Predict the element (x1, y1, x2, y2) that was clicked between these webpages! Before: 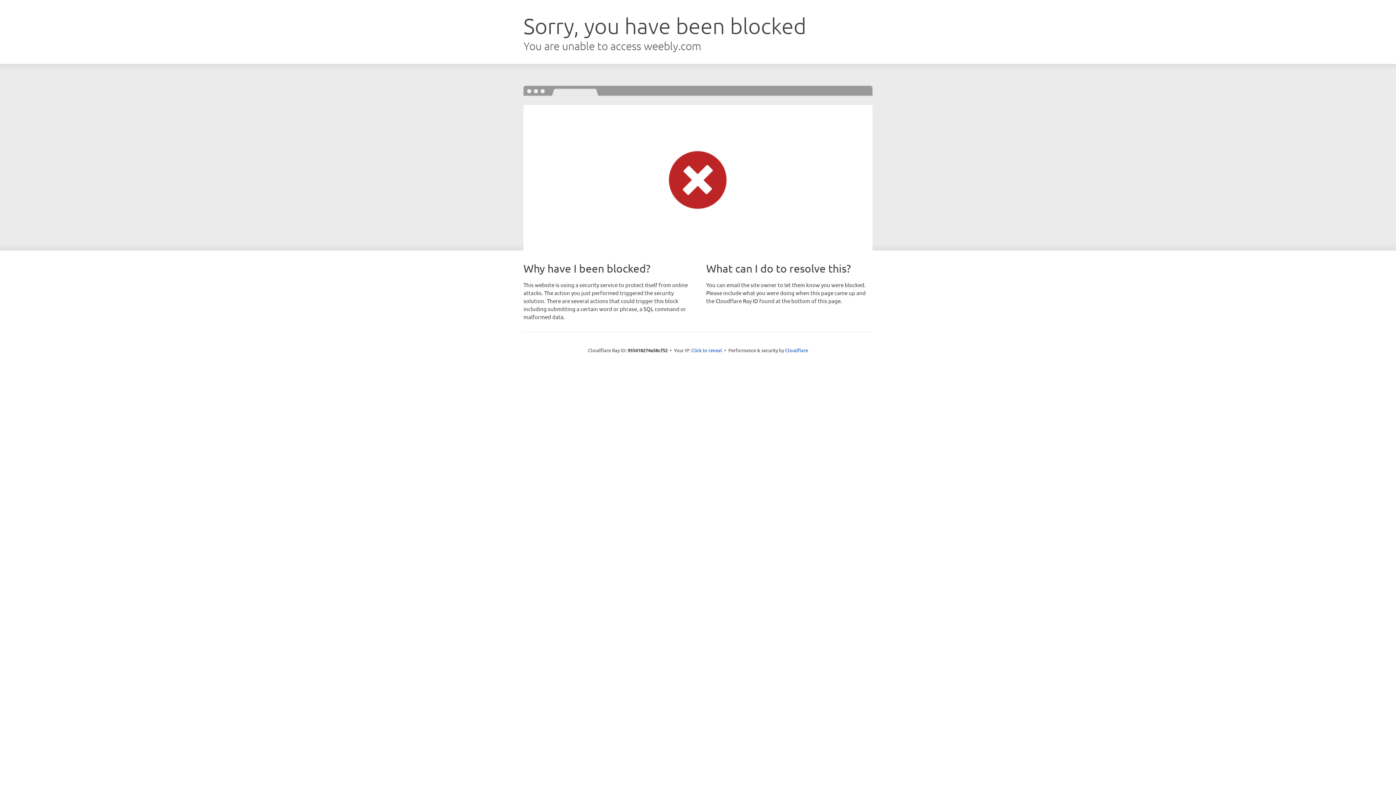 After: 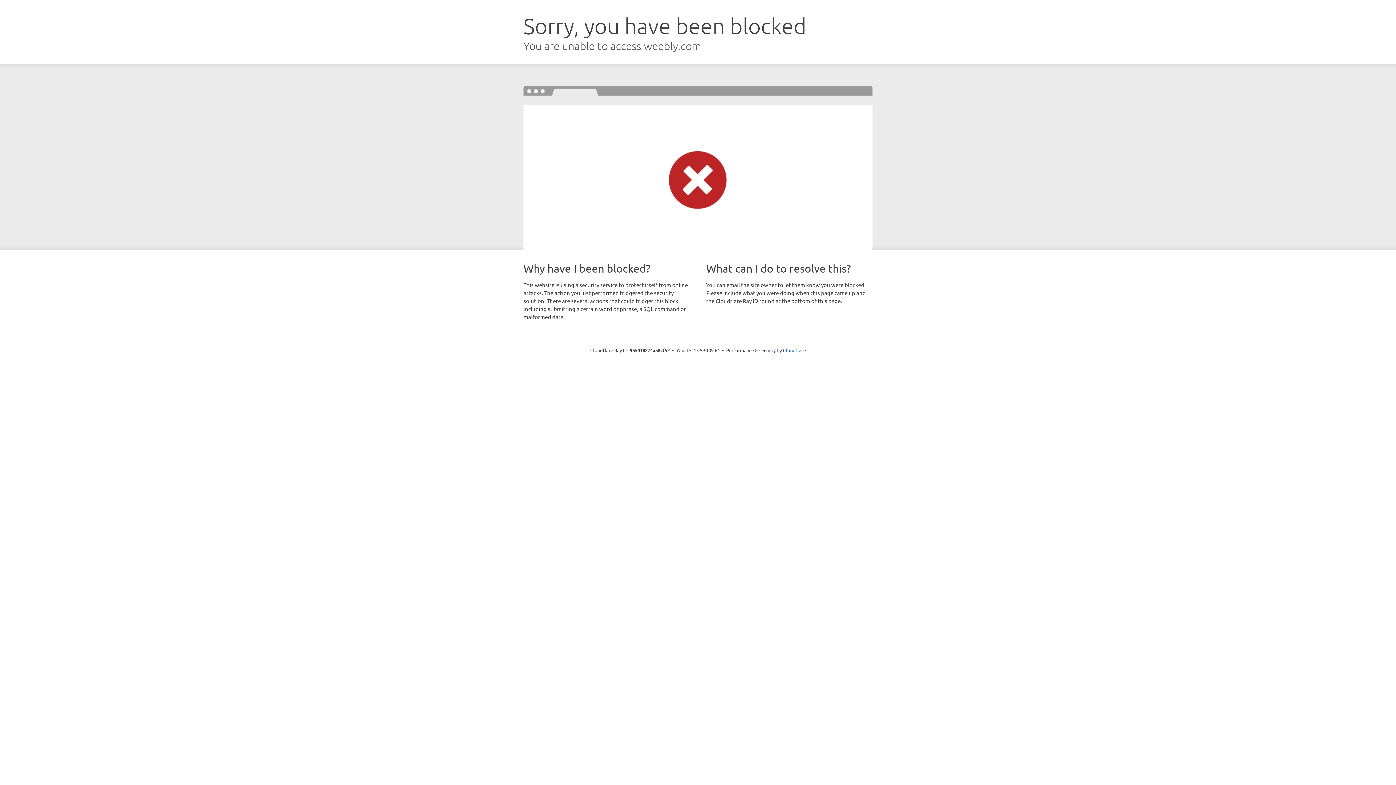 Action: bbox: (691, 346, 722, 353) label: Click to reveal